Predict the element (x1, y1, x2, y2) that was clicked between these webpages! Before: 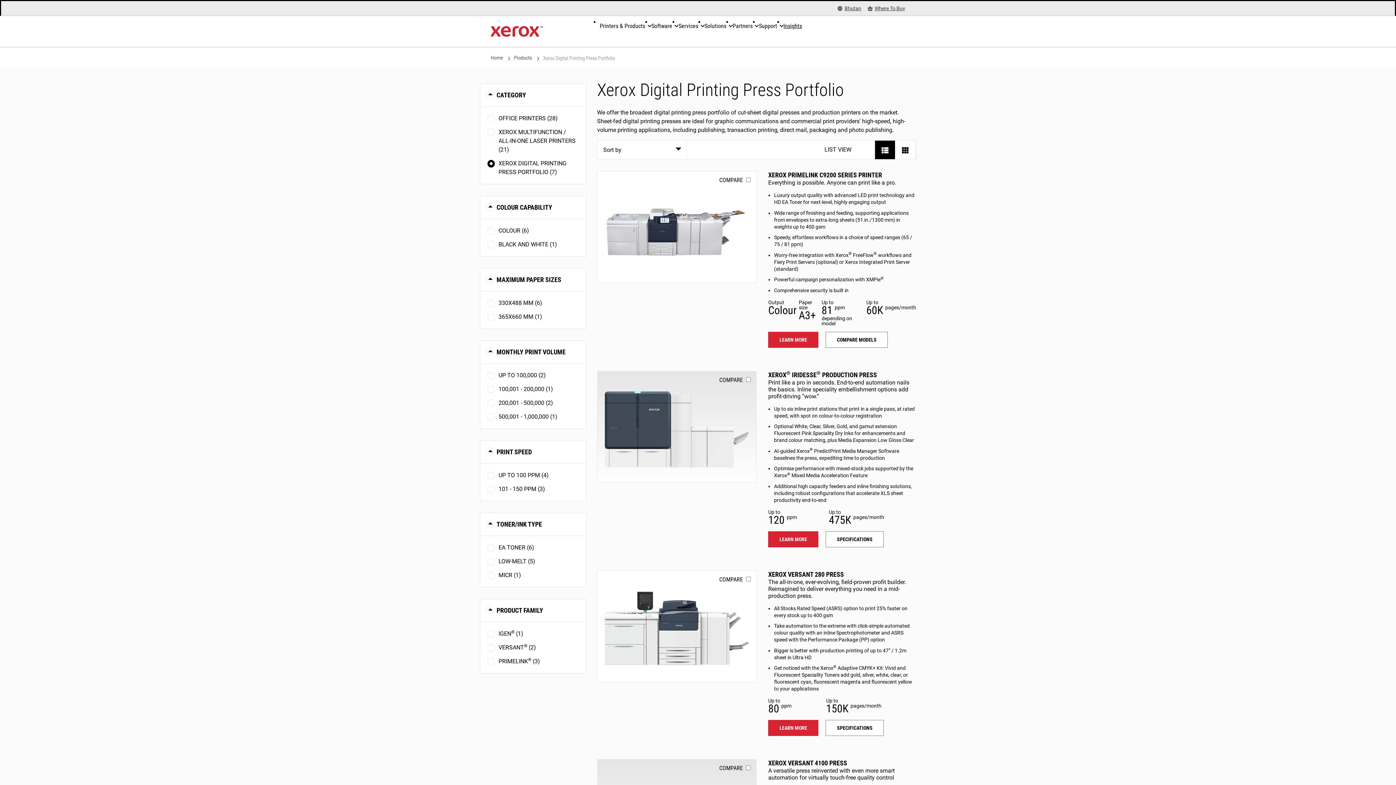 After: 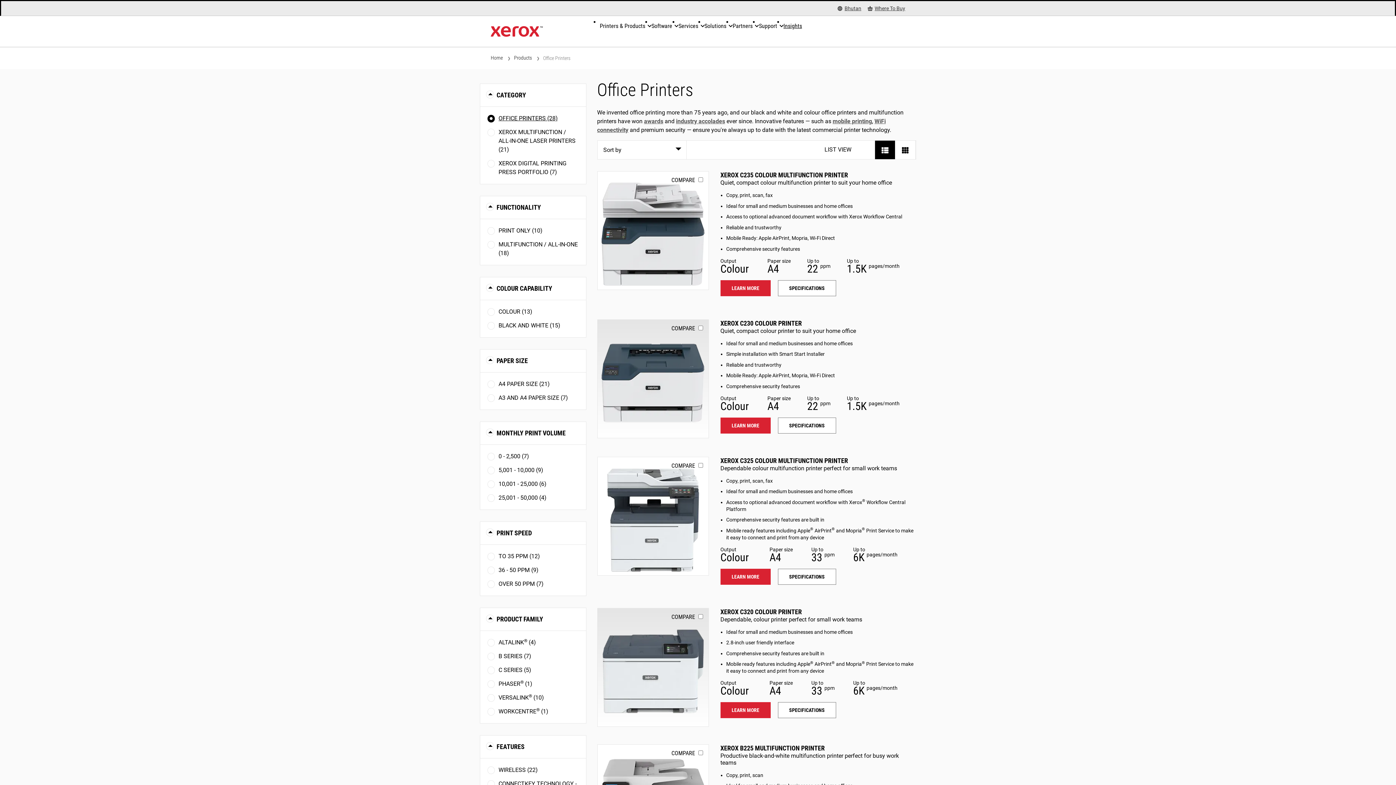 Action: bbox: (487, 114, 578, 122) label: OFFICE PRINTERS (28)